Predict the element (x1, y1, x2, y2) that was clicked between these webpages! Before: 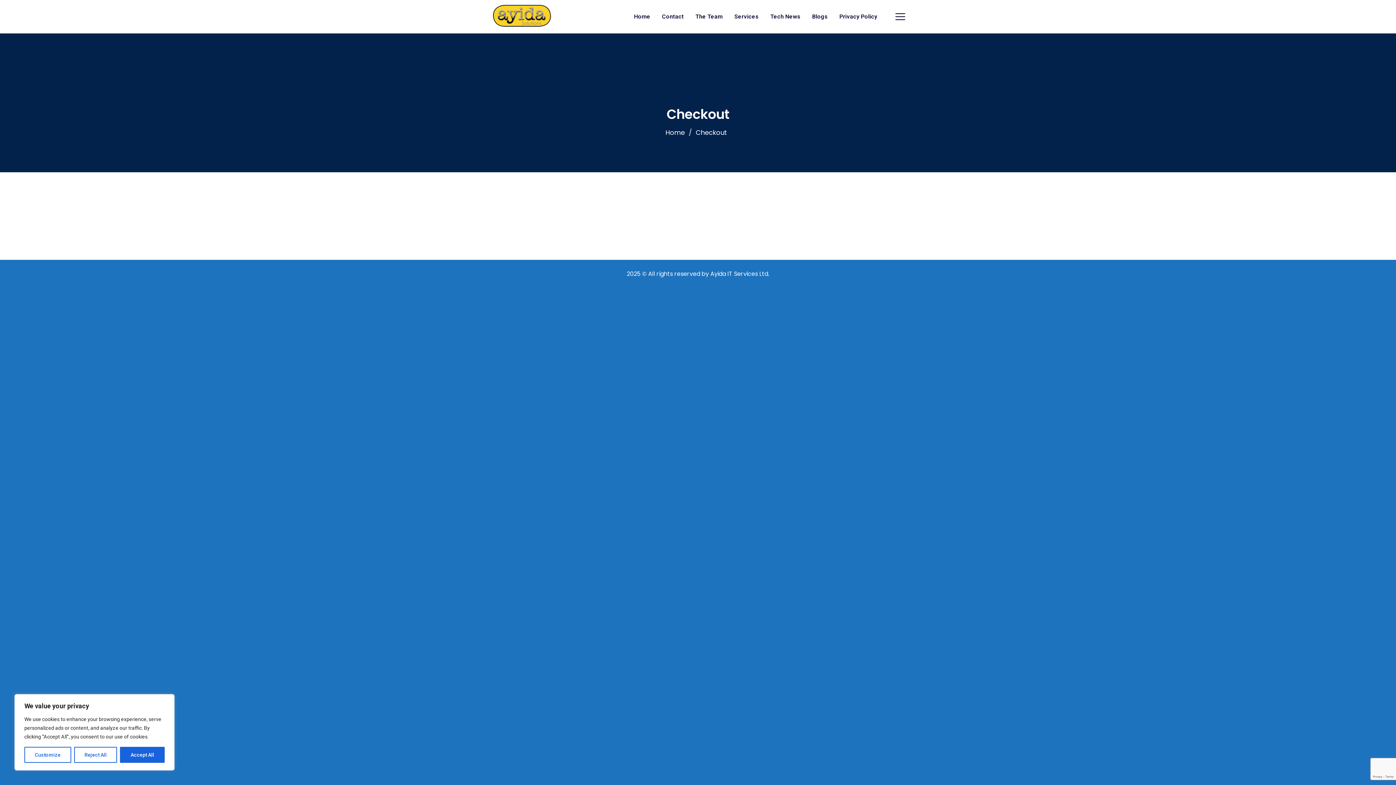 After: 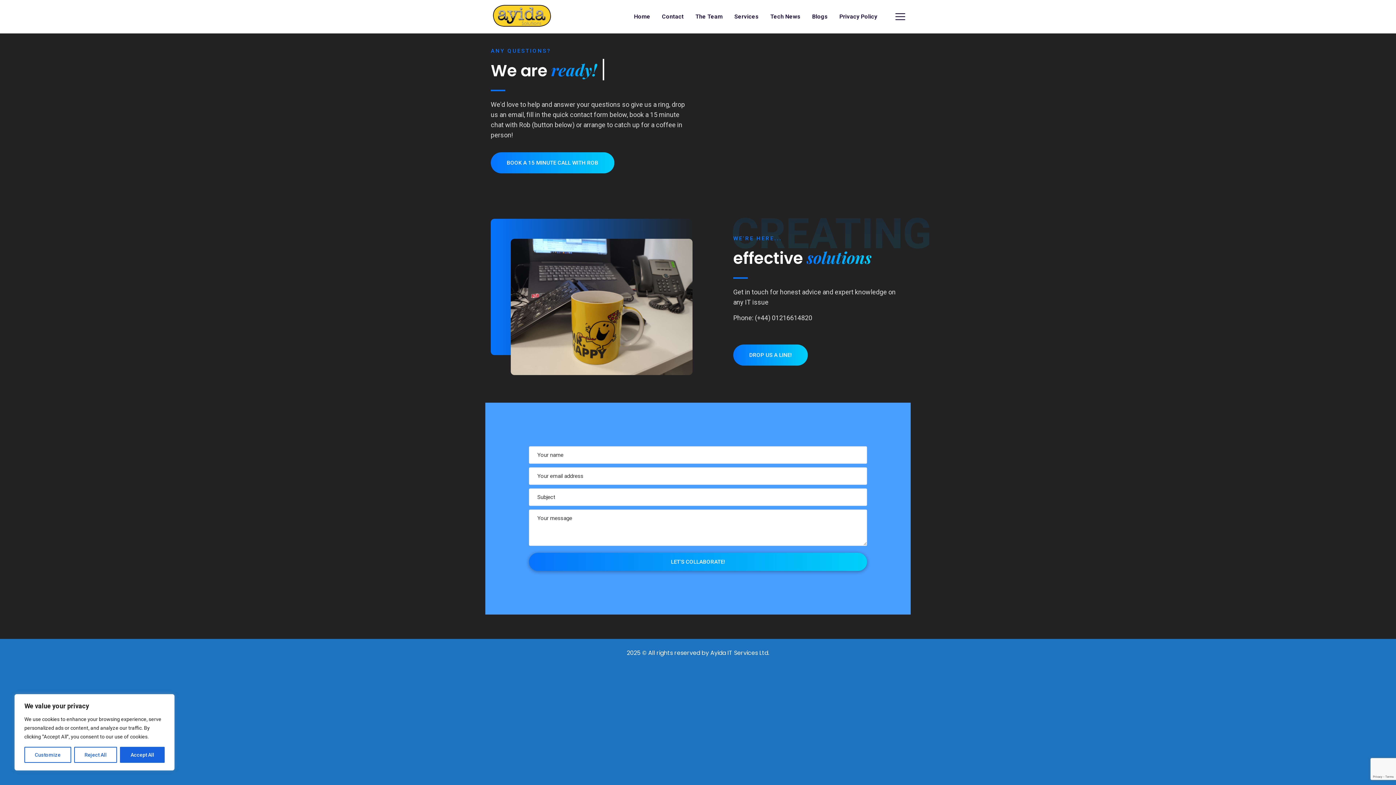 Action: bbox: (662, 2, 684, 31) label: Contact